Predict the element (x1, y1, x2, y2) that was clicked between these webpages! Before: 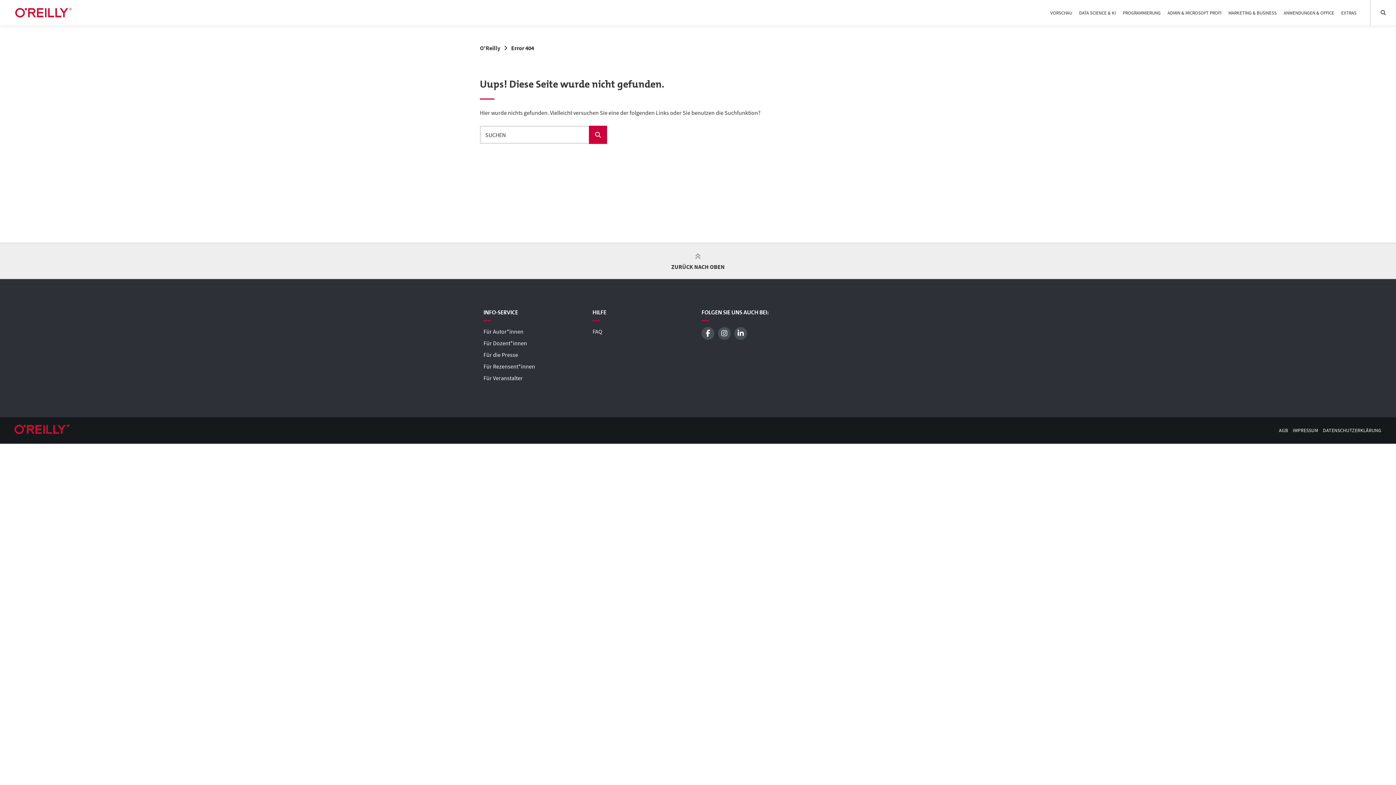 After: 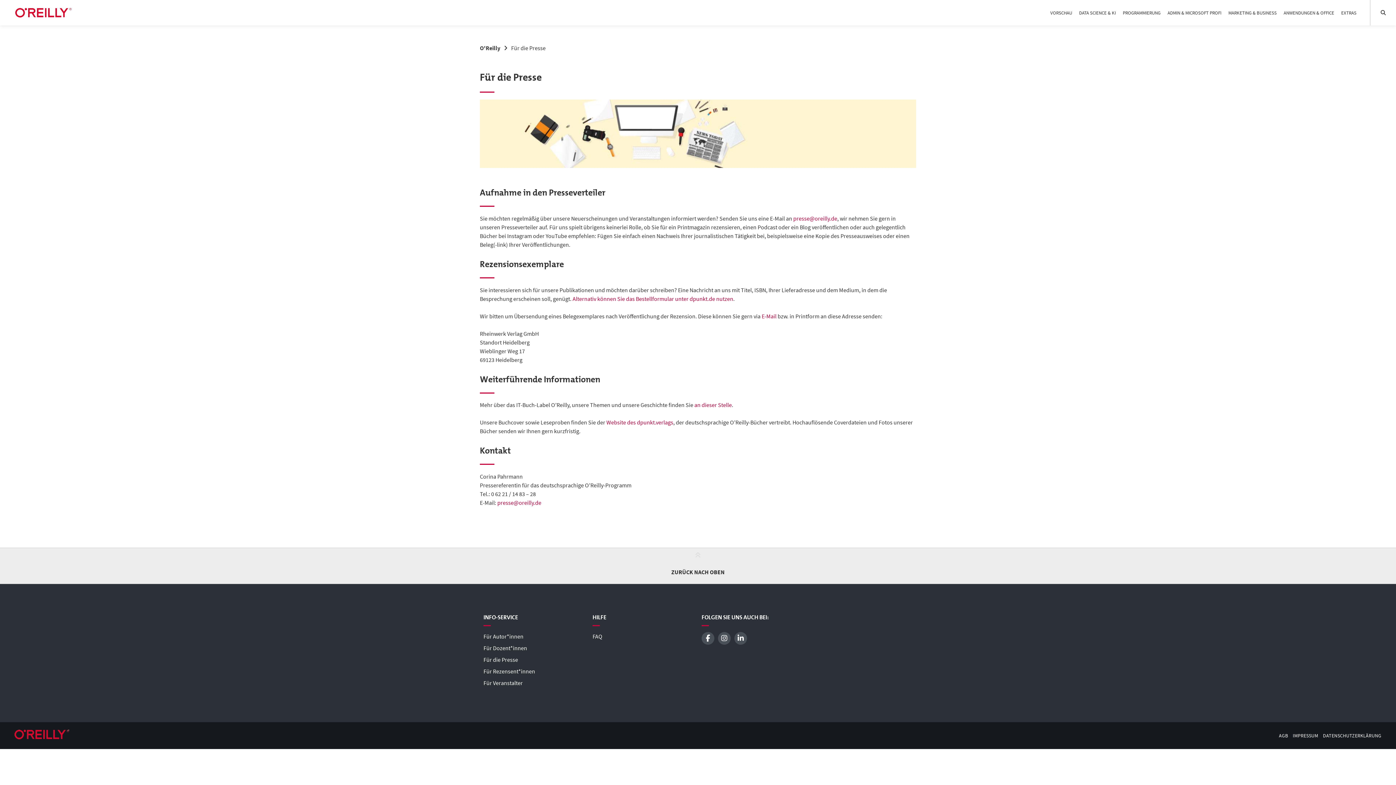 Action: label: Für die Presse bbox: (483, 351, 518, 358)